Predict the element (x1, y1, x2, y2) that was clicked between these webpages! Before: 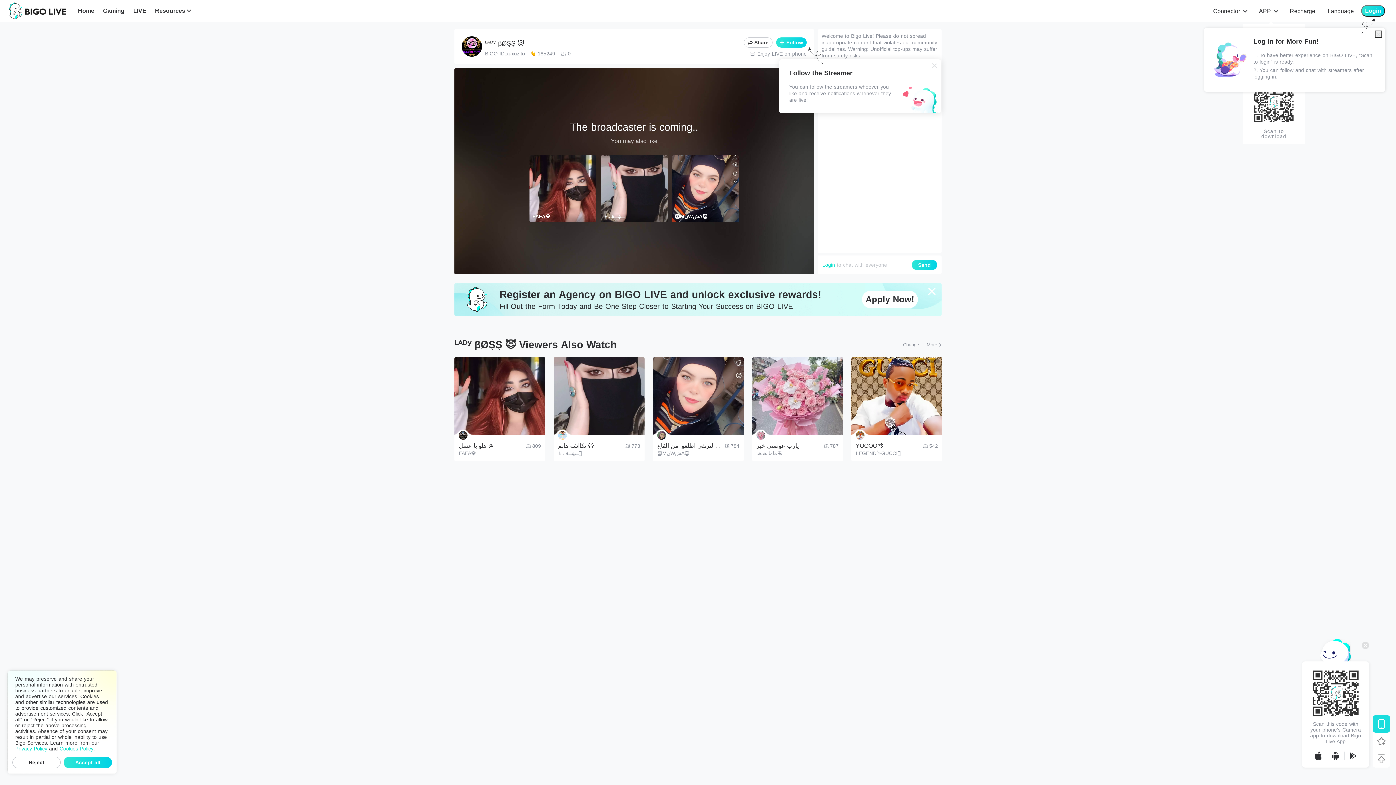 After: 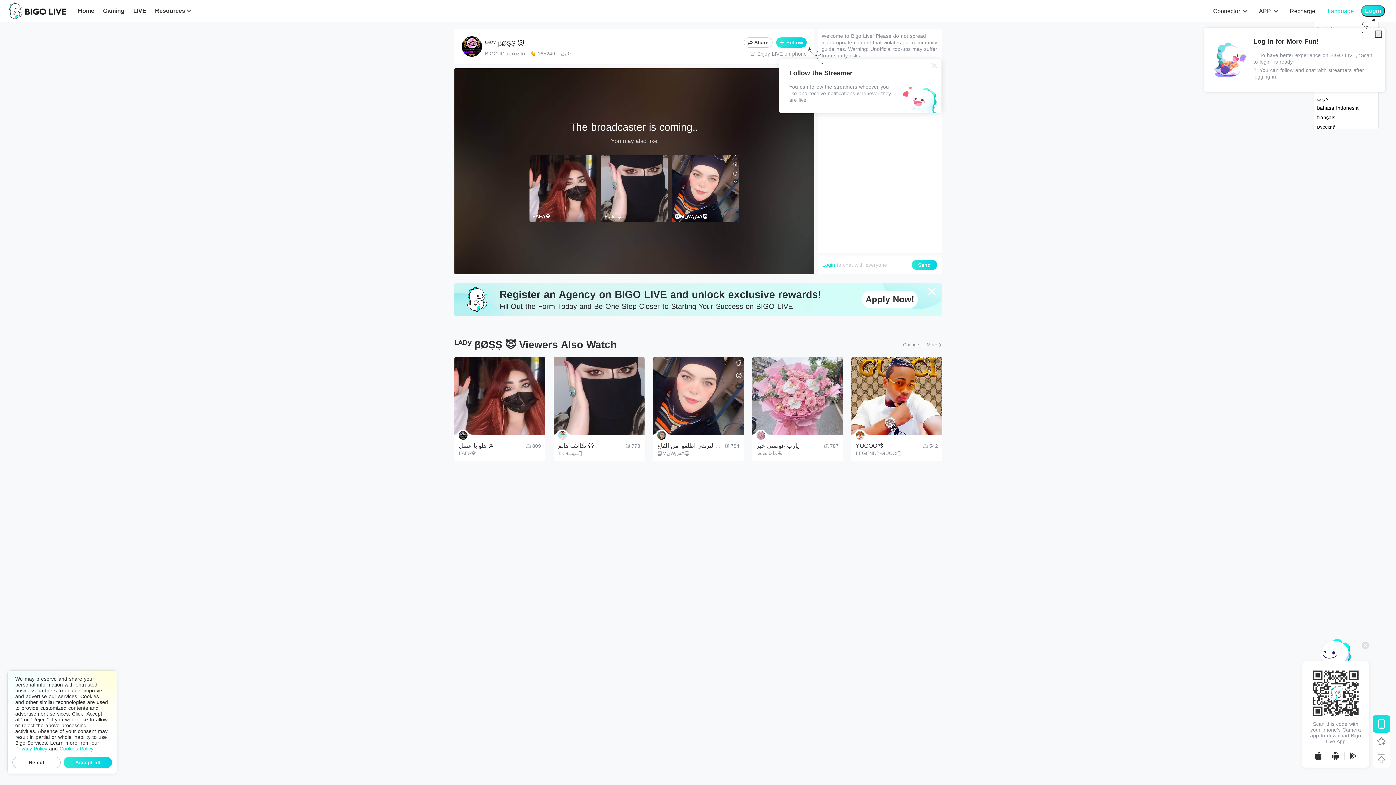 Action: label: Language bbox: (1328, 7, 1354, 15)